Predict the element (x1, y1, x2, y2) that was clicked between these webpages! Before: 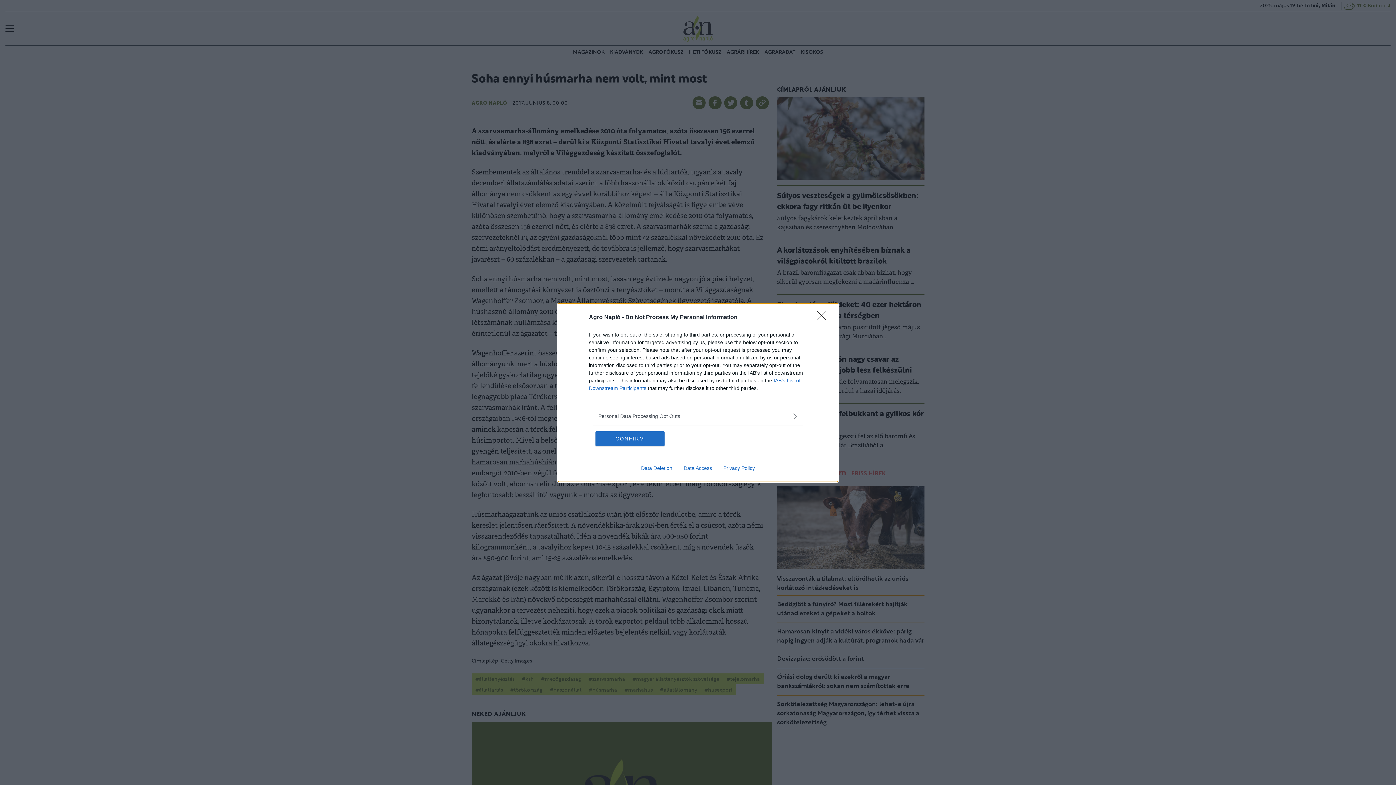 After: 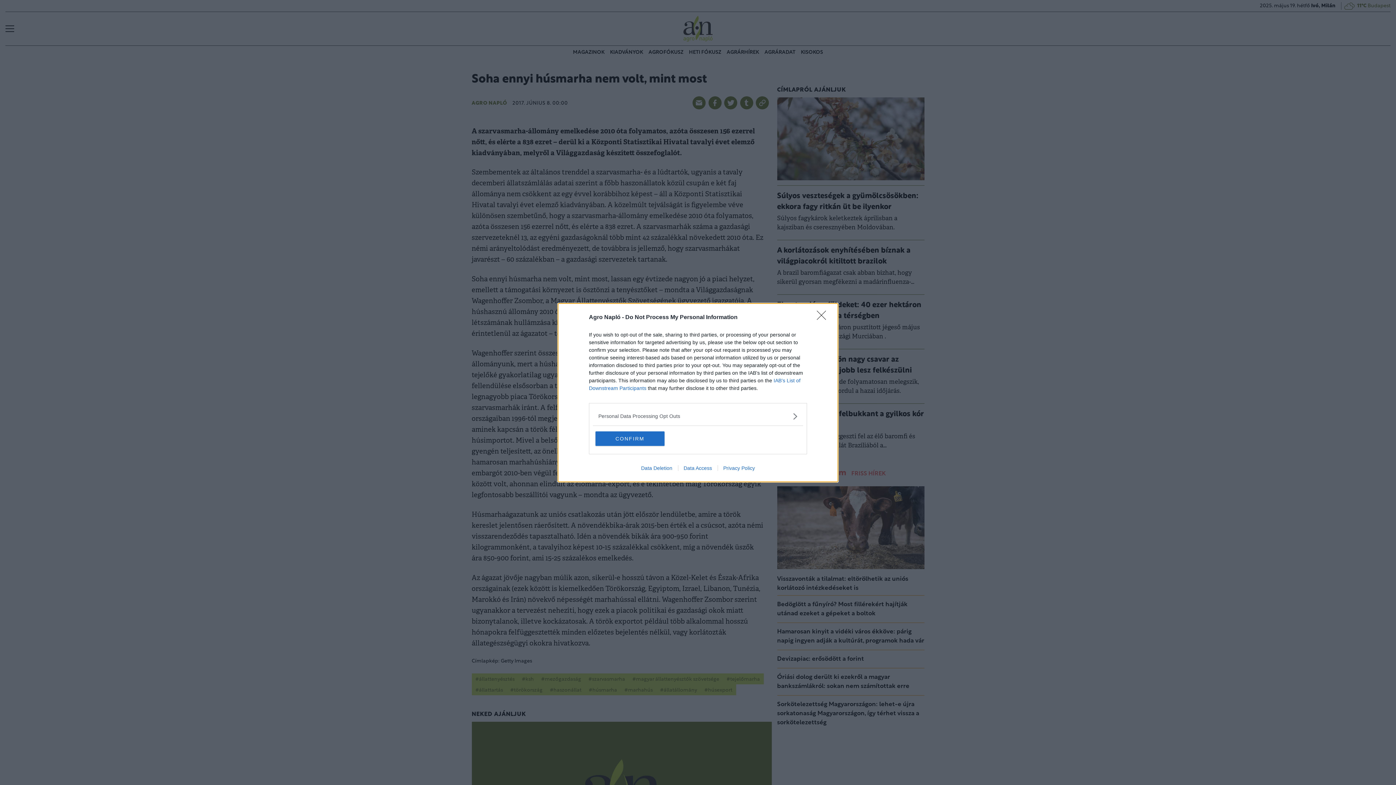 Action: bbox: (635, 465, 678, 471) label: Data Deletion